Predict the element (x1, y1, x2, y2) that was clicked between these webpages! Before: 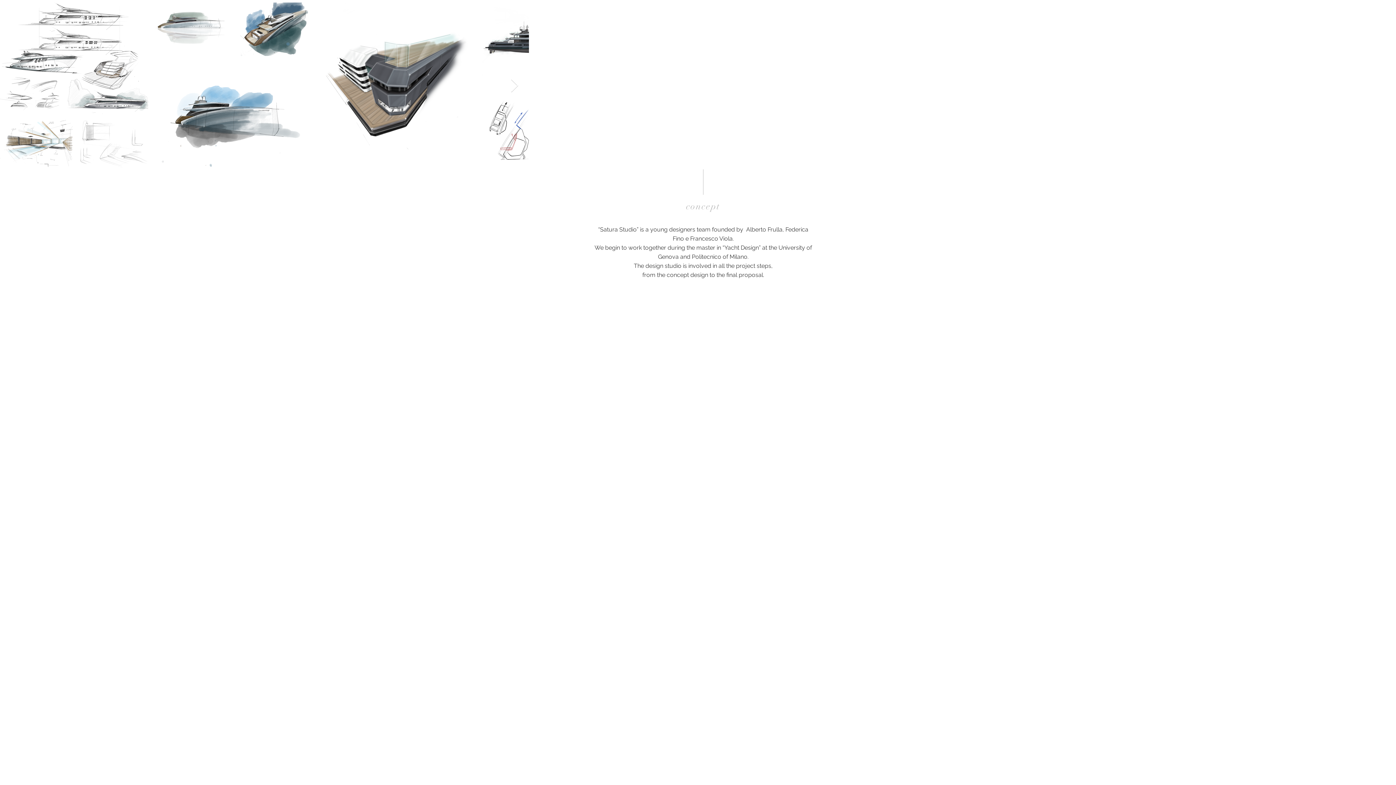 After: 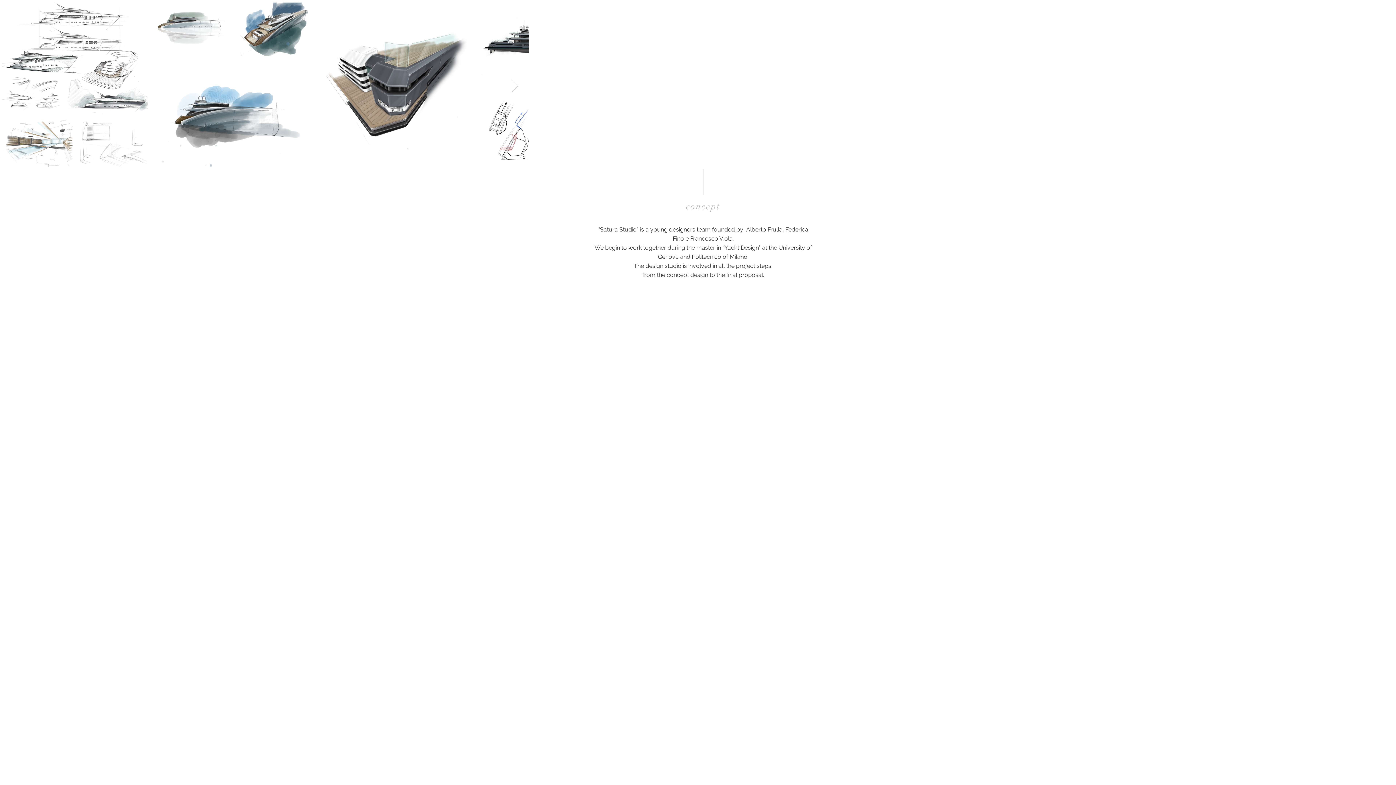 Action: label: Next Item bbox: (510, 78, 518, 93)